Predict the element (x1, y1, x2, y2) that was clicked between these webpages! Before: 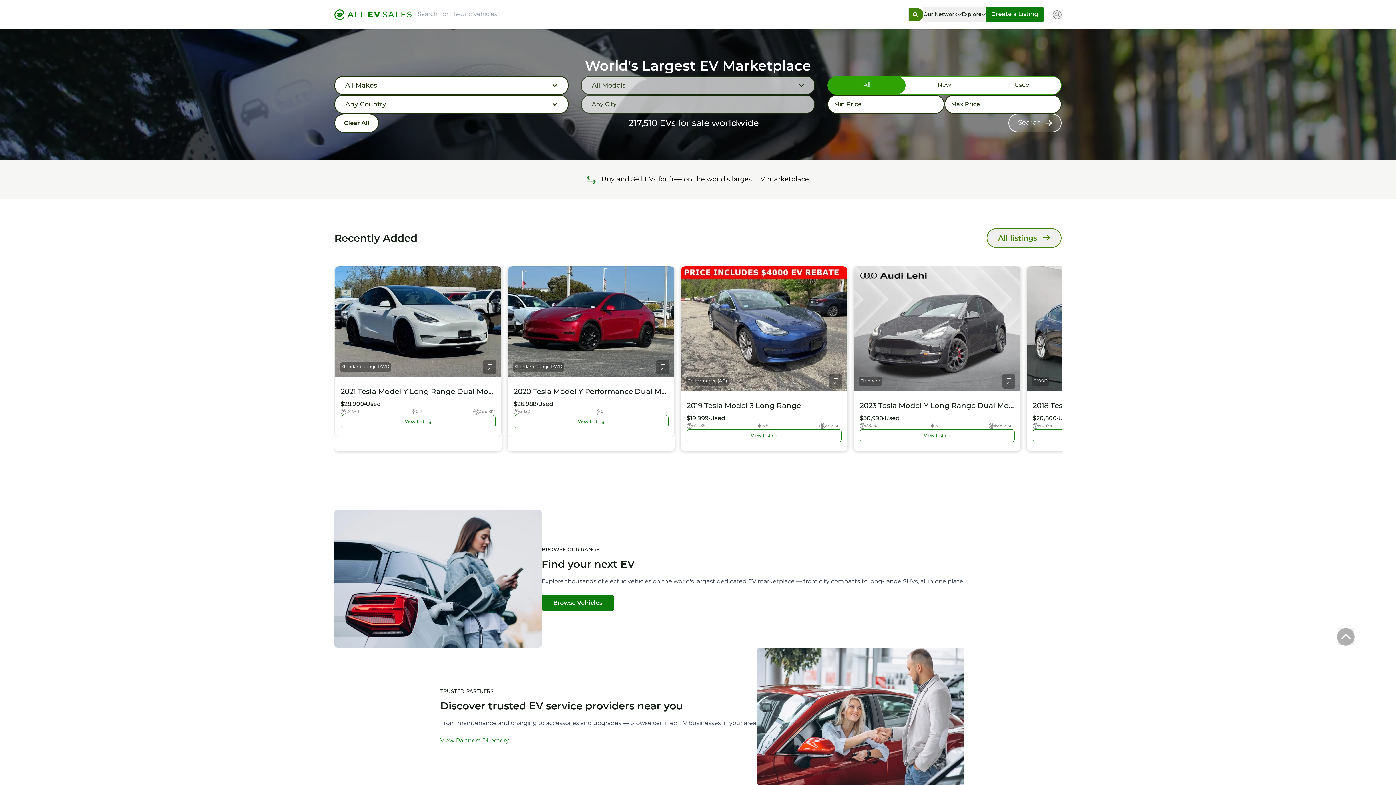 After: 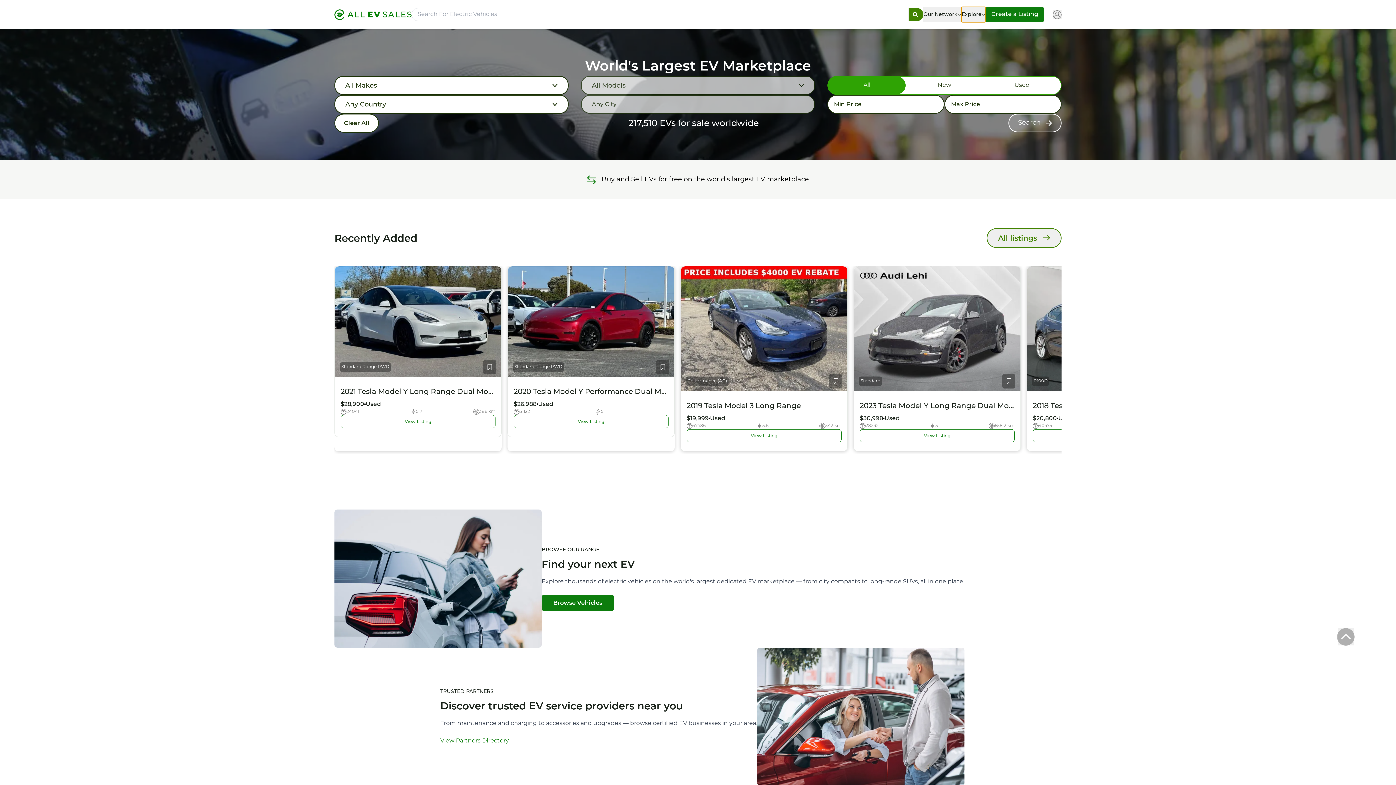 Action: label: Explore bbox: (961, 6, 985, 22)